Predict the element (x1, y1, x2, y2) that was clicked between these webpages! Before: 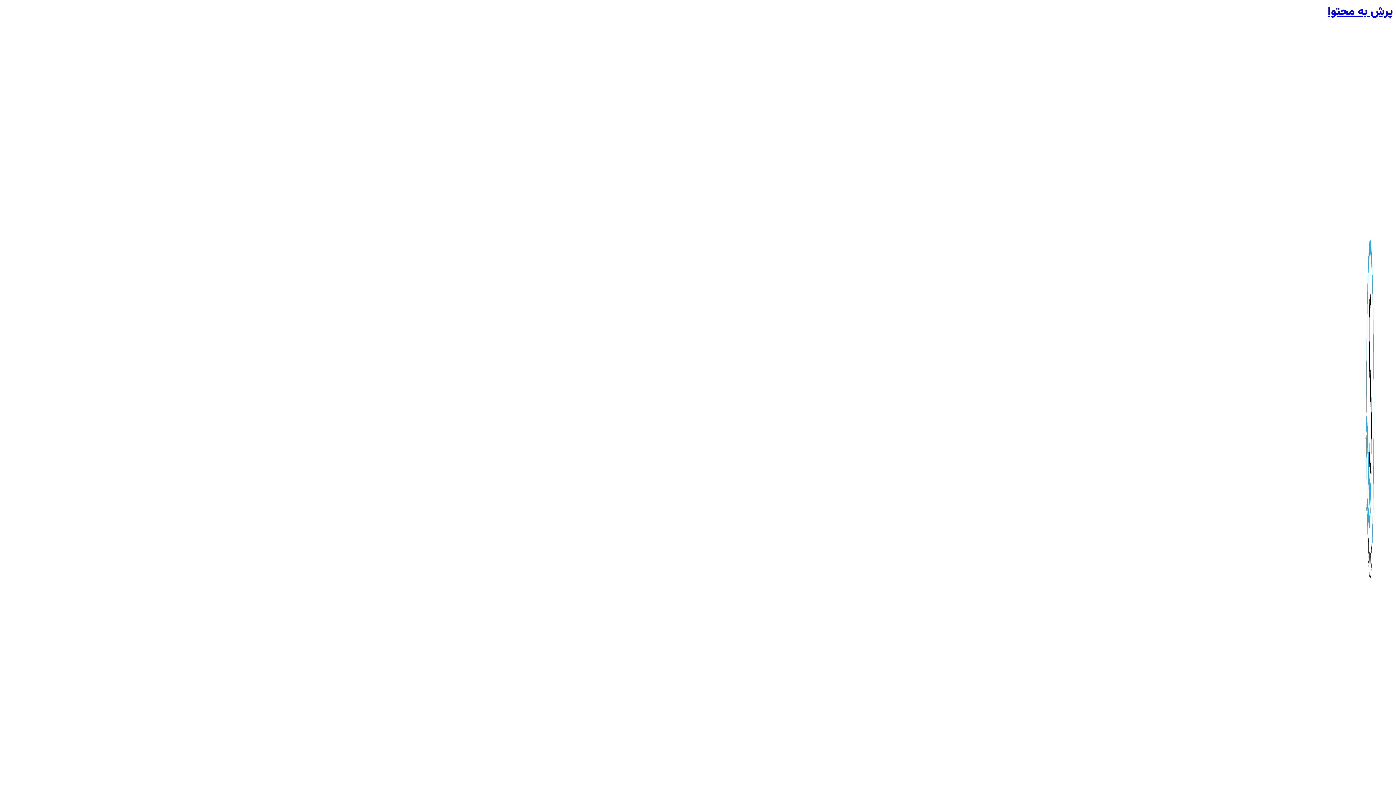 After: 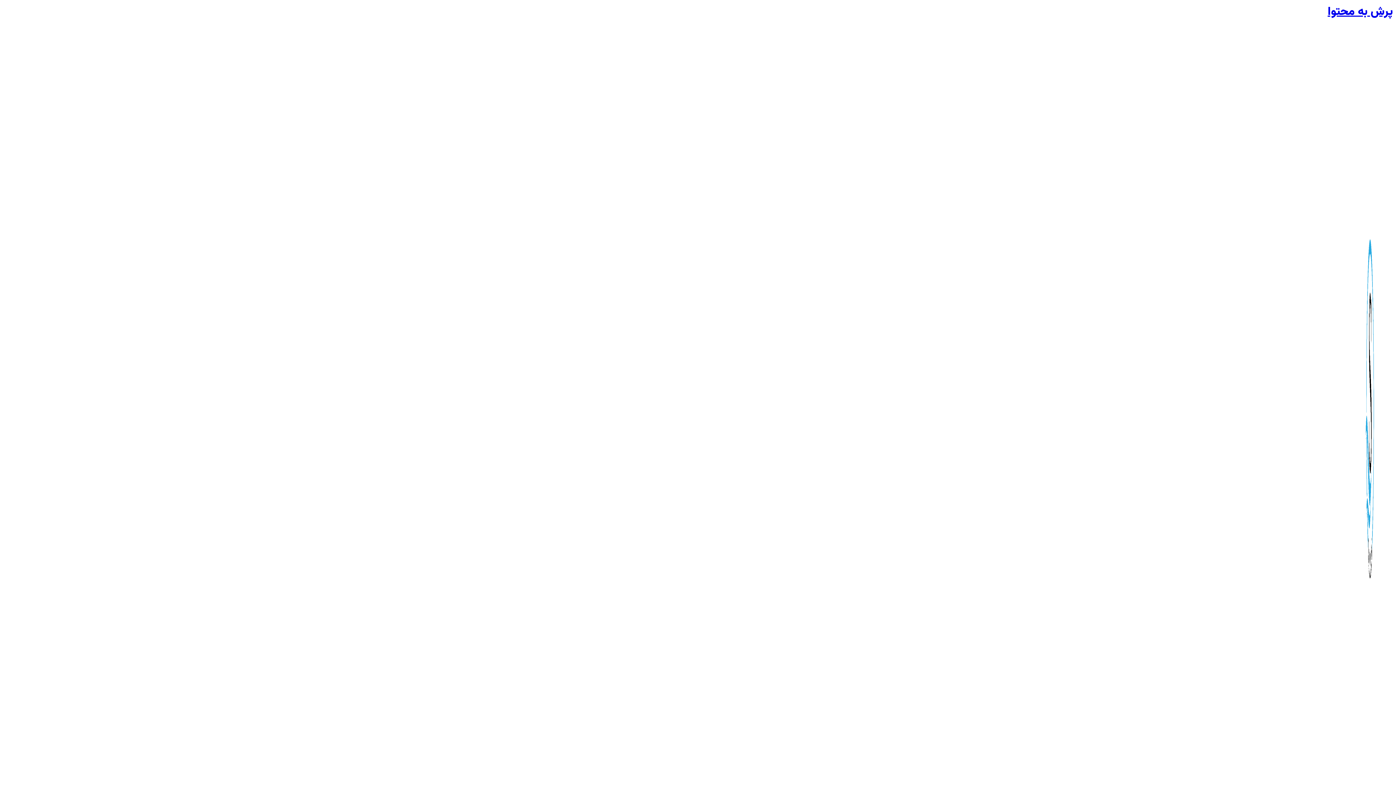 Action: label: پرش به محتوا bbox: (1328, 2, 1393, 21)